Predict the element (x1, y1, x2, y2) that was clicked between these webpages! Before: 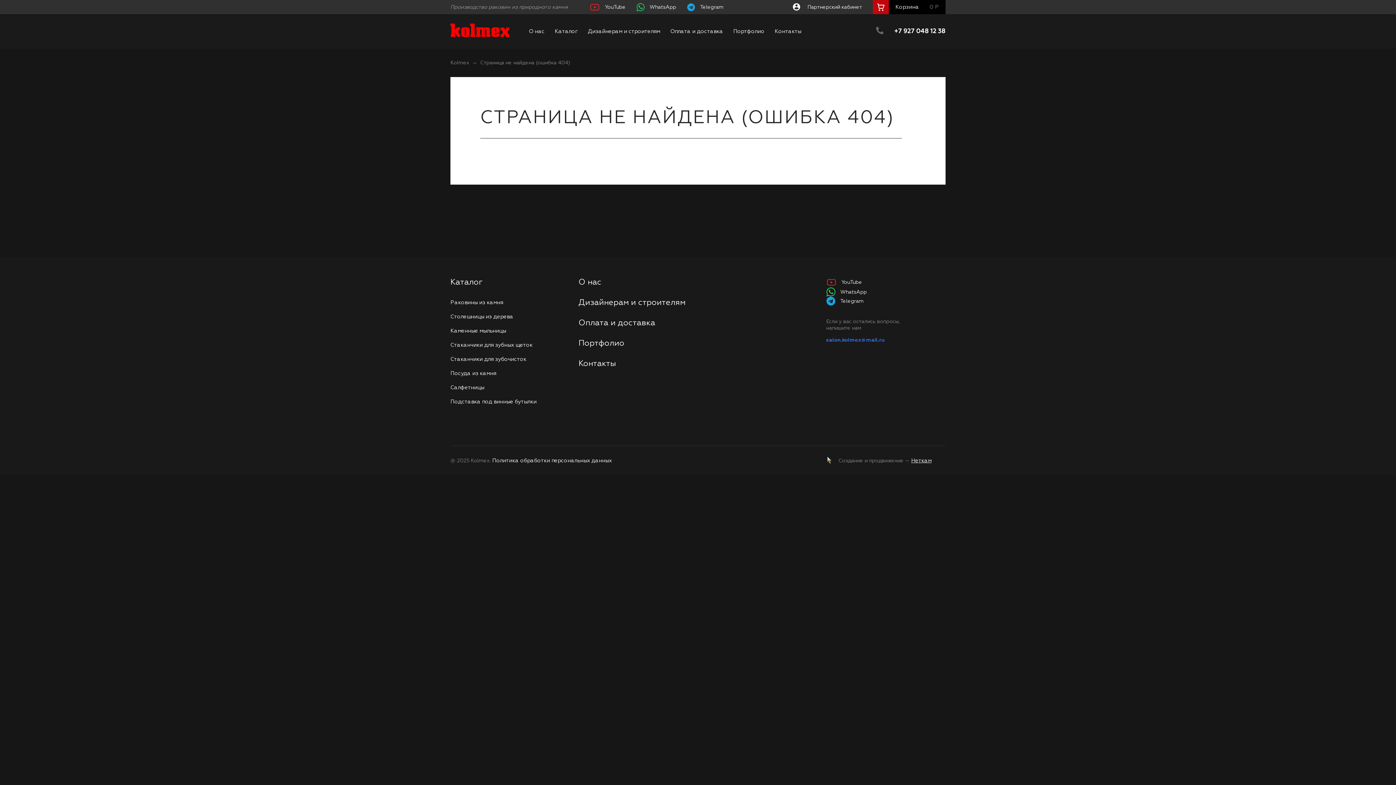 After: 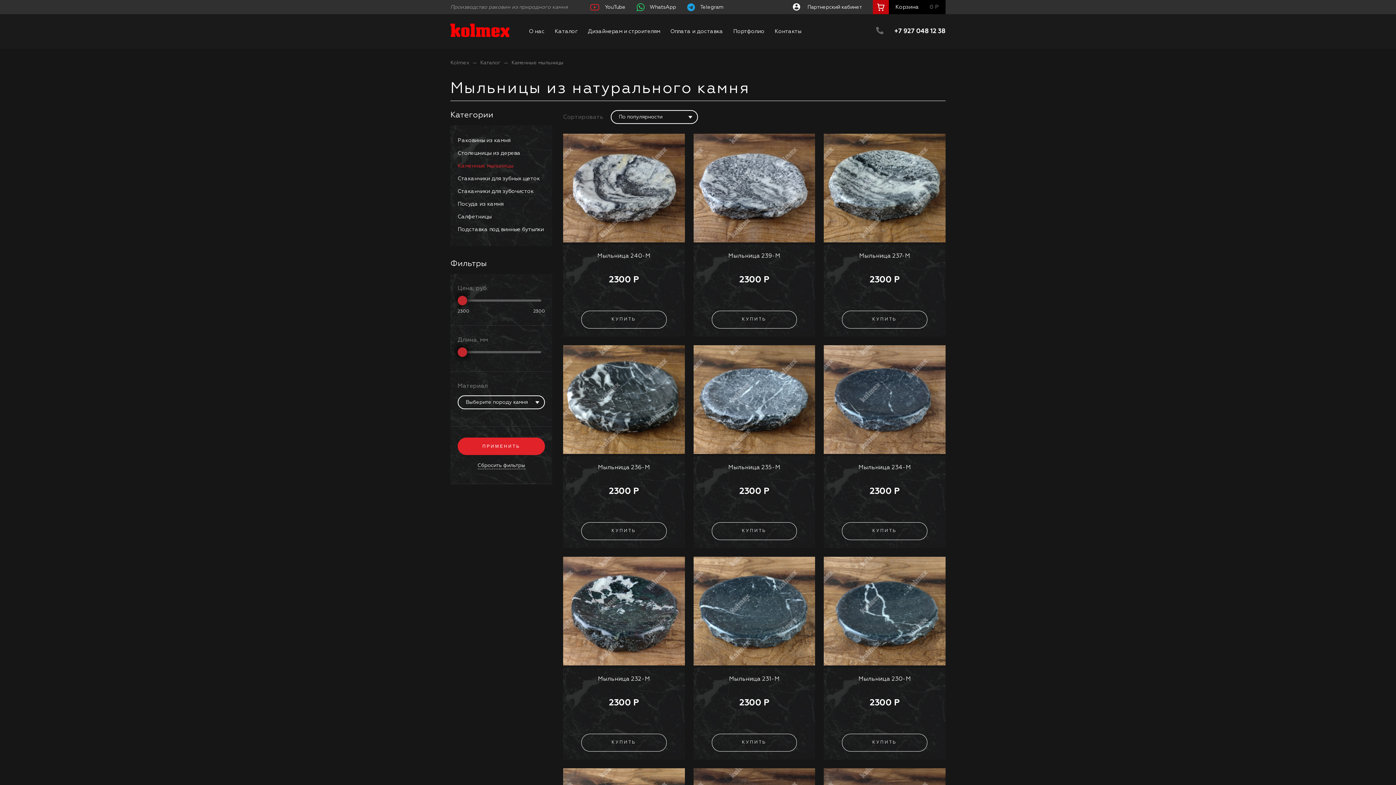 Action: bbox: (450, 326, 570, 336) label: Каменные мыльницы